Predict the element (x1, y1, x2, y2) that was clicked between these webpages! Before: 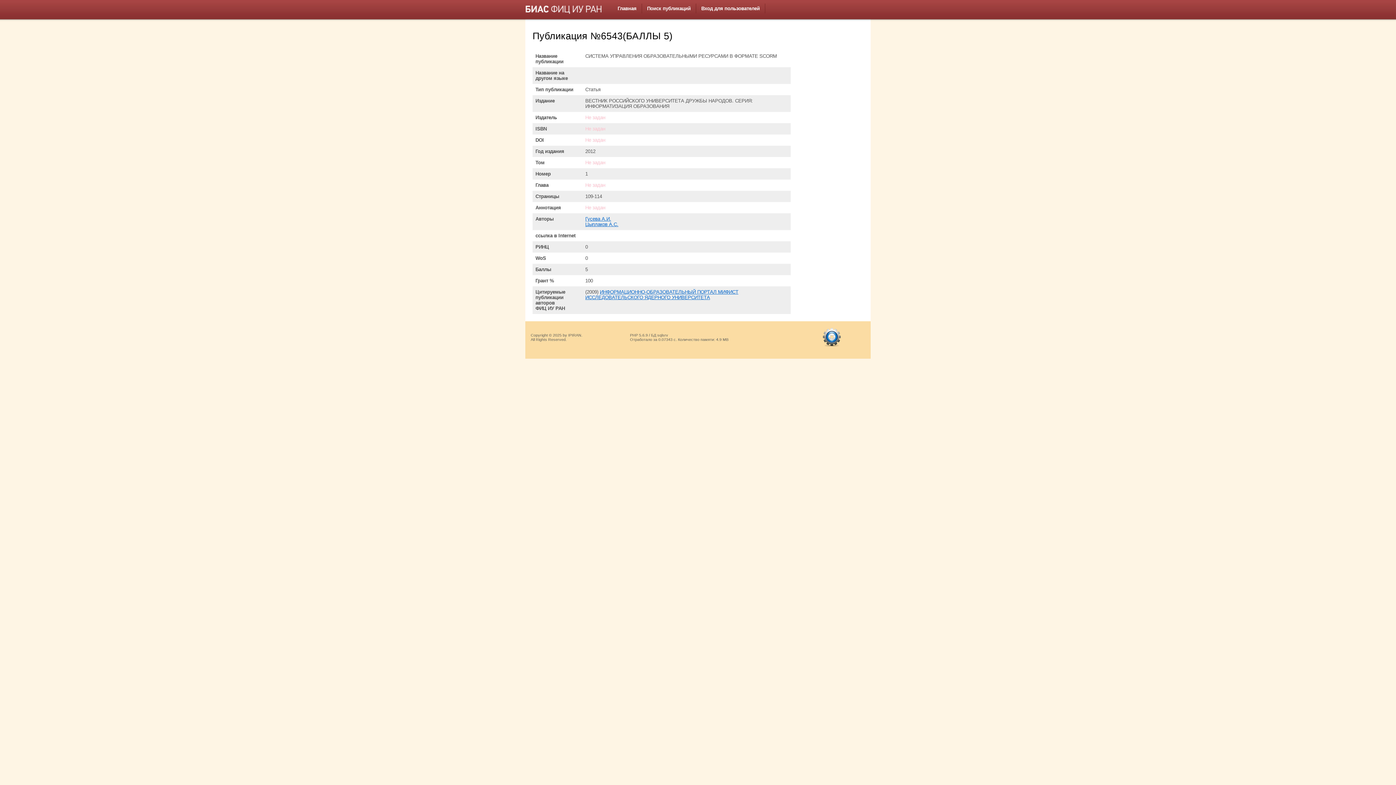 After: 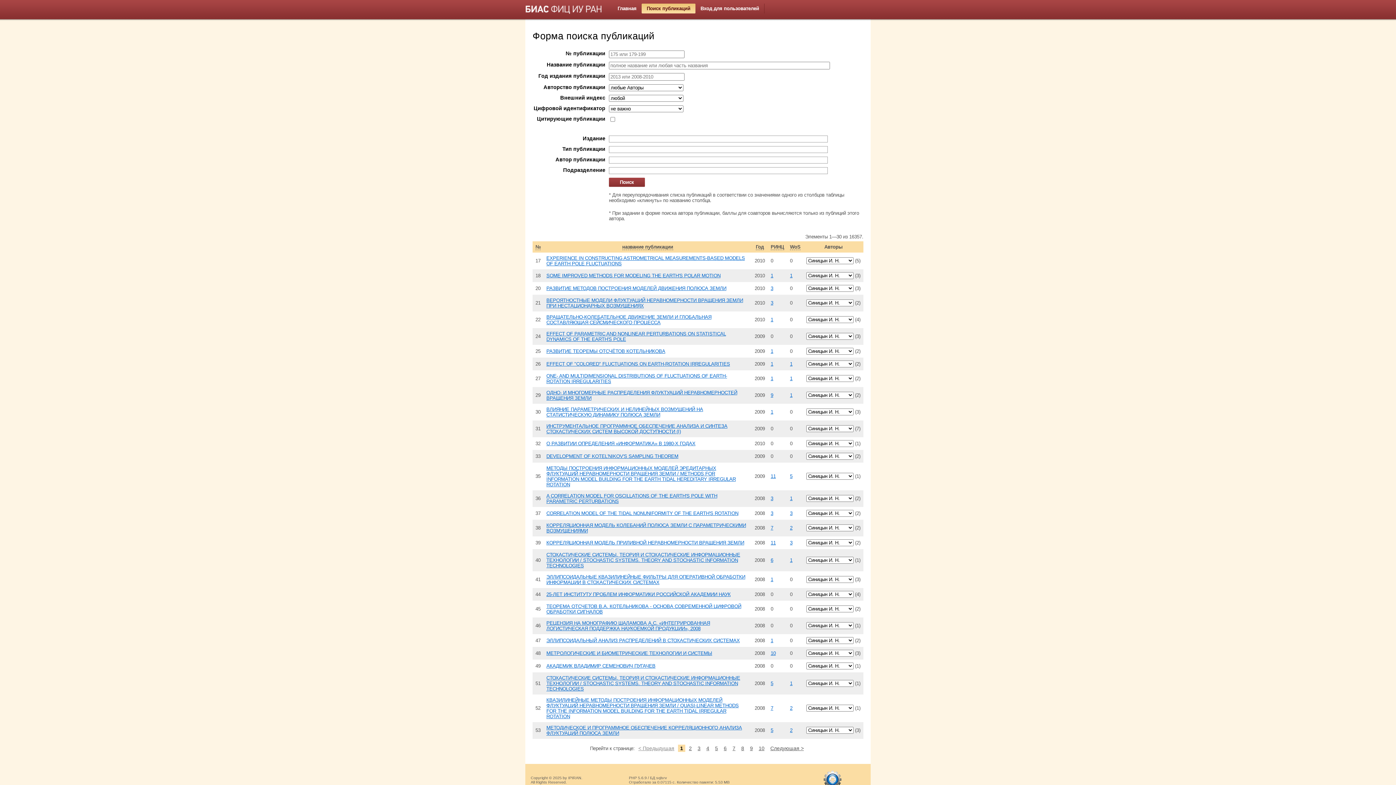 Action: bbox: (642, 3, 696, 13) label: Поиск публикаций